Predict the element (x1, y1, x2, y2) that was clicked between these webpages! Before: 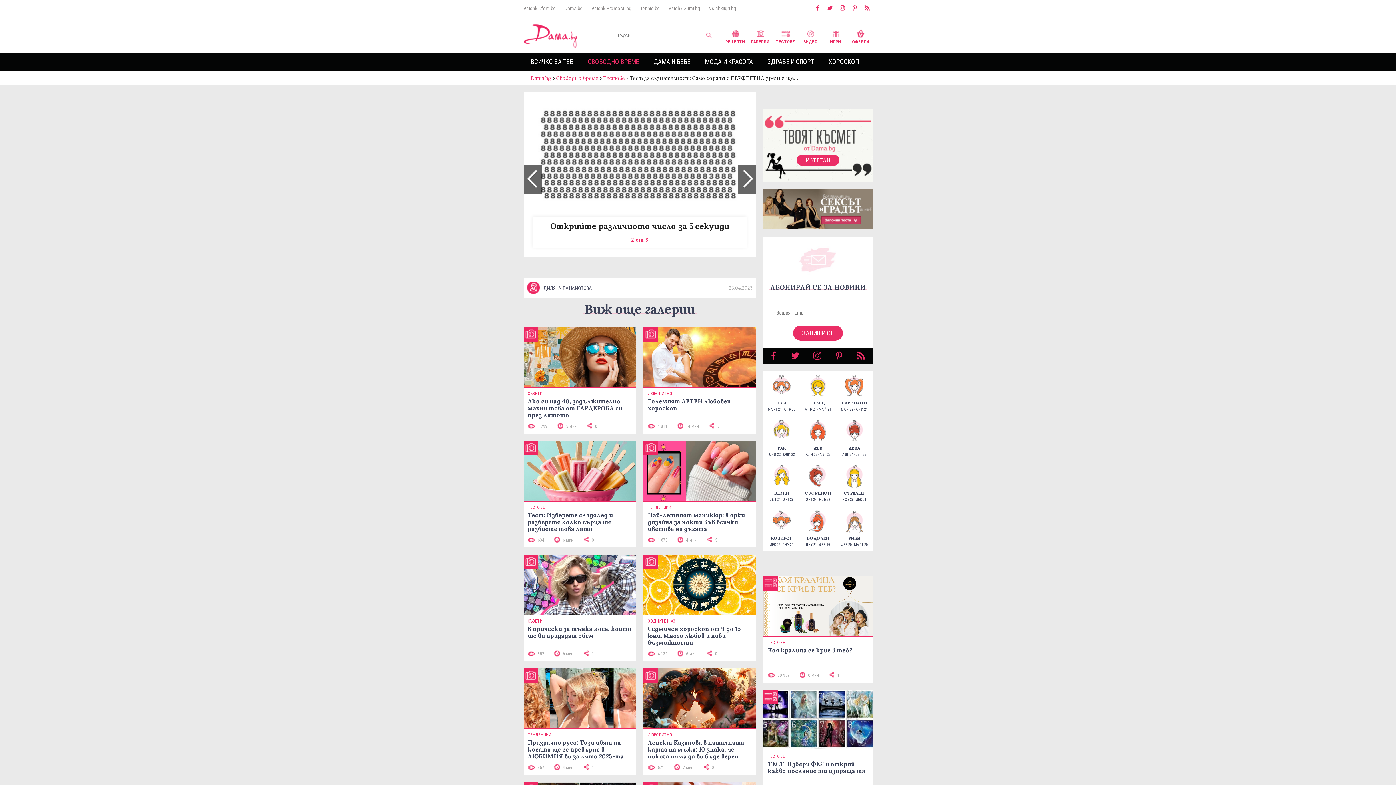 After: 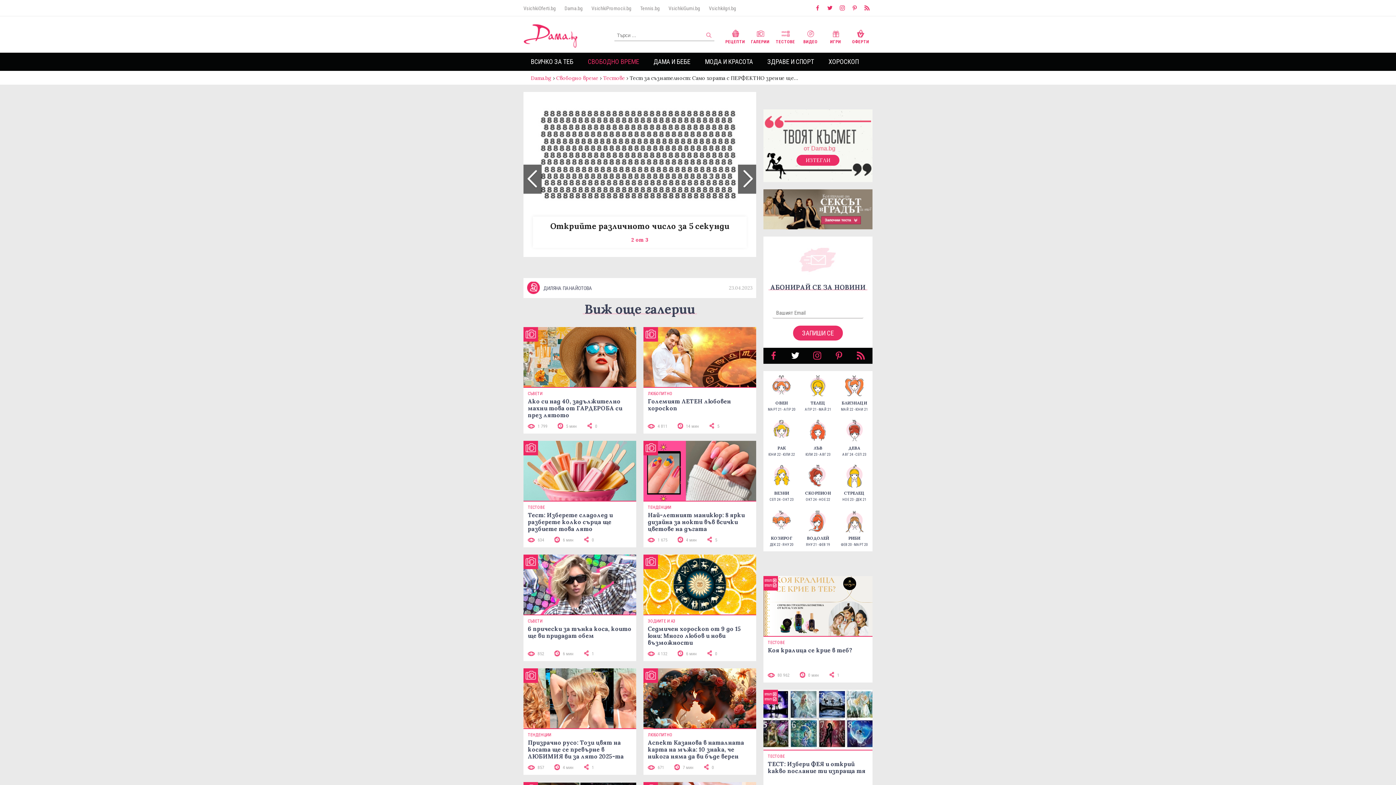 Action: bbox: (790, 351, 800, 361)